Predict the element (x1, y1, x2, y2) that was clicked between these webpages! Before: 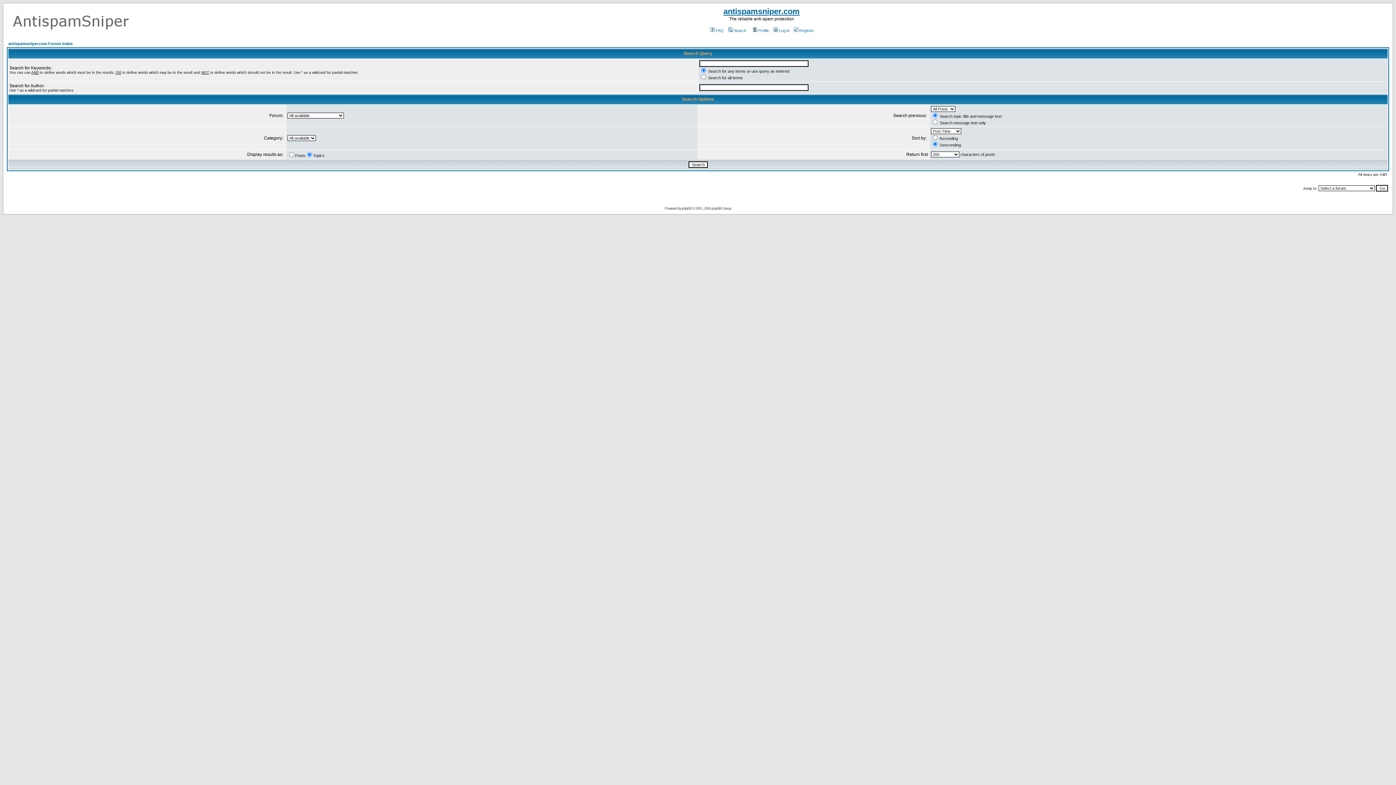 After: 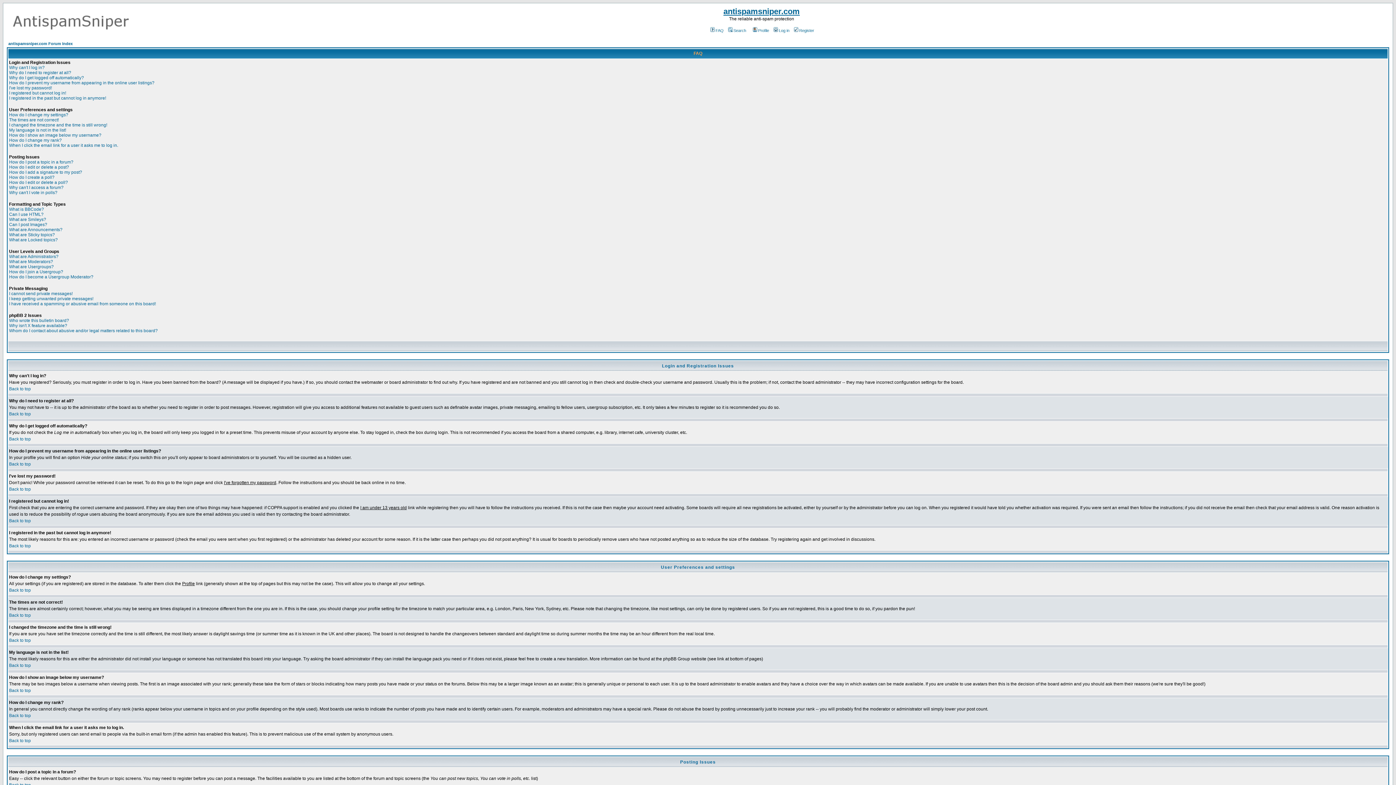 Action: label: FAQ bbox: (709, 28, 723, 32)